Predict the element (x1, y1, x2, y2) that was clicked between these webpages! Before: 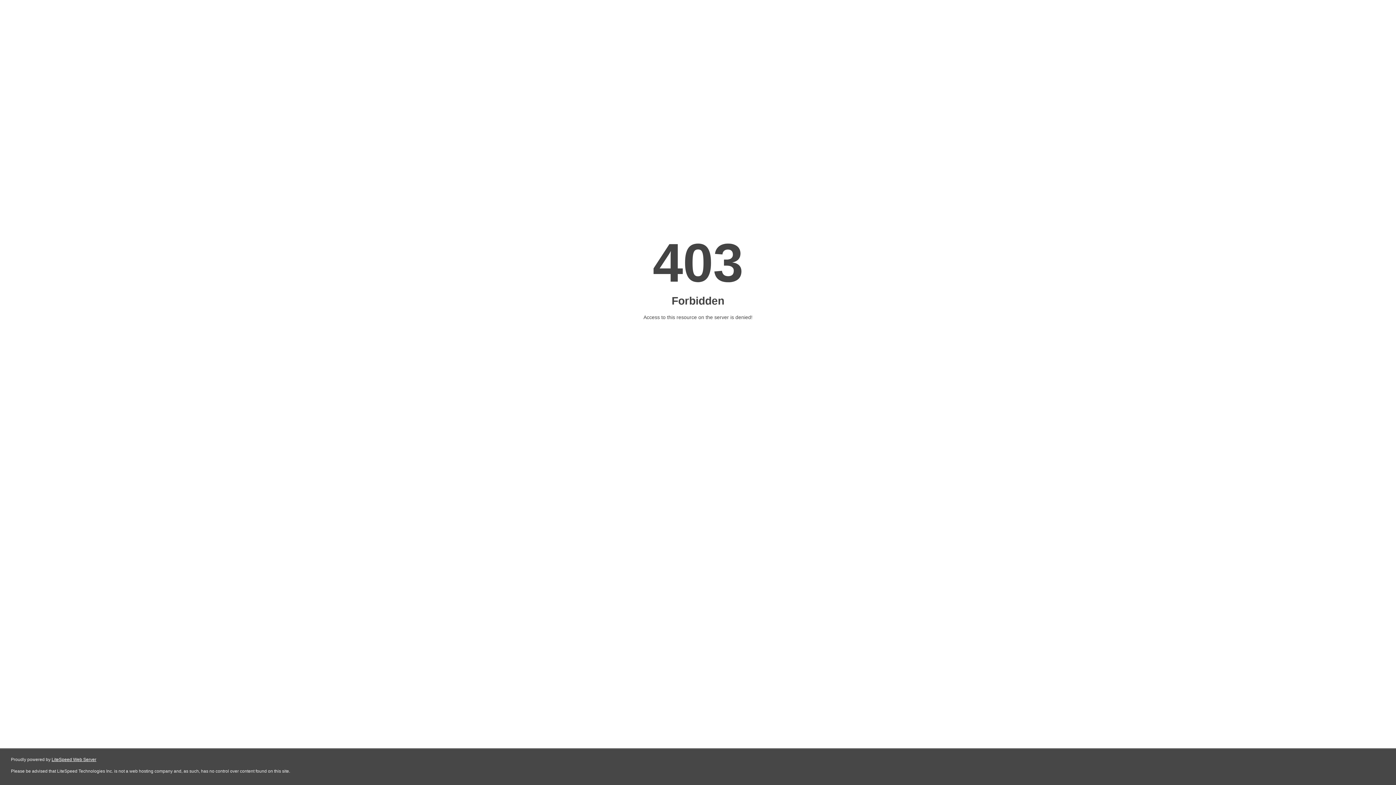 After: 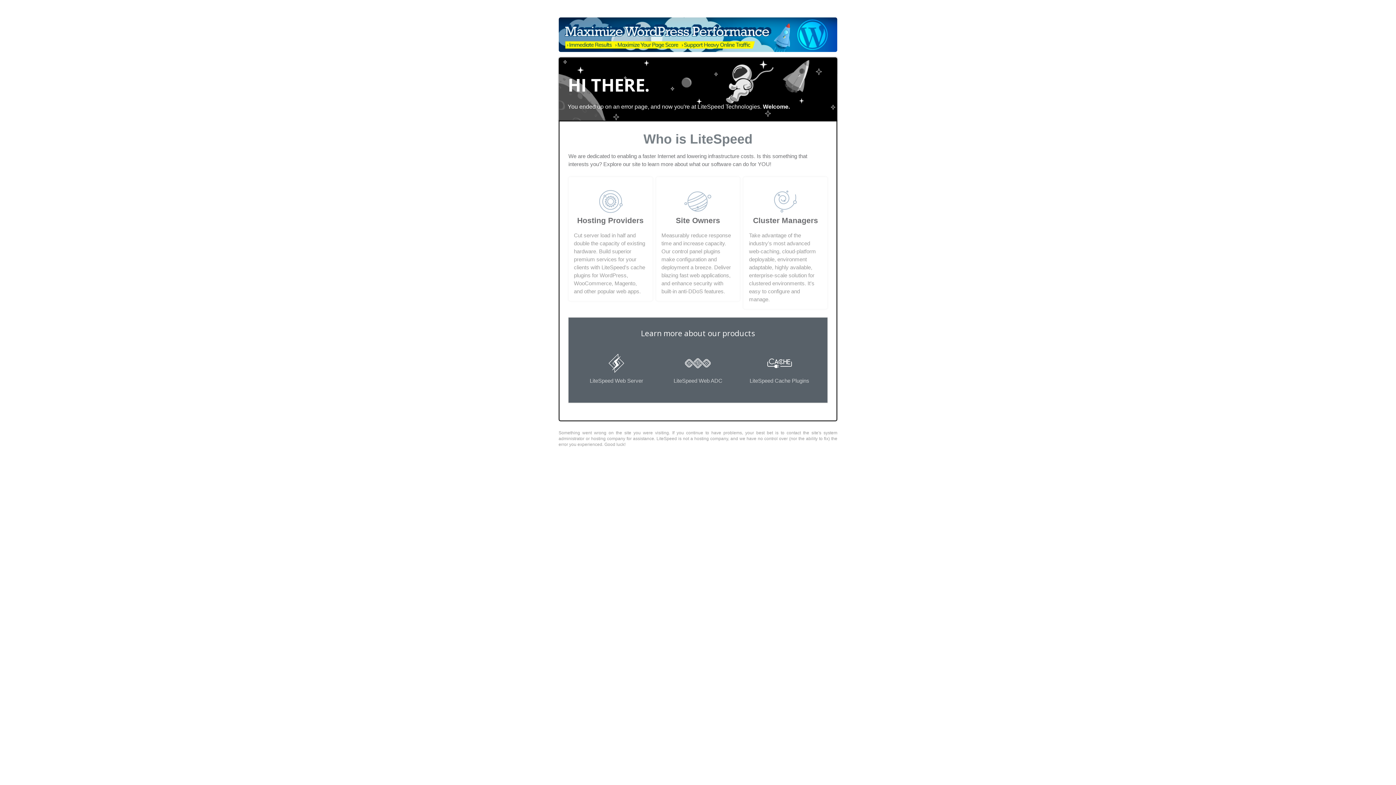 Action: bbox: (51, 757, 96, 762) label: LiteSpeed Web Server